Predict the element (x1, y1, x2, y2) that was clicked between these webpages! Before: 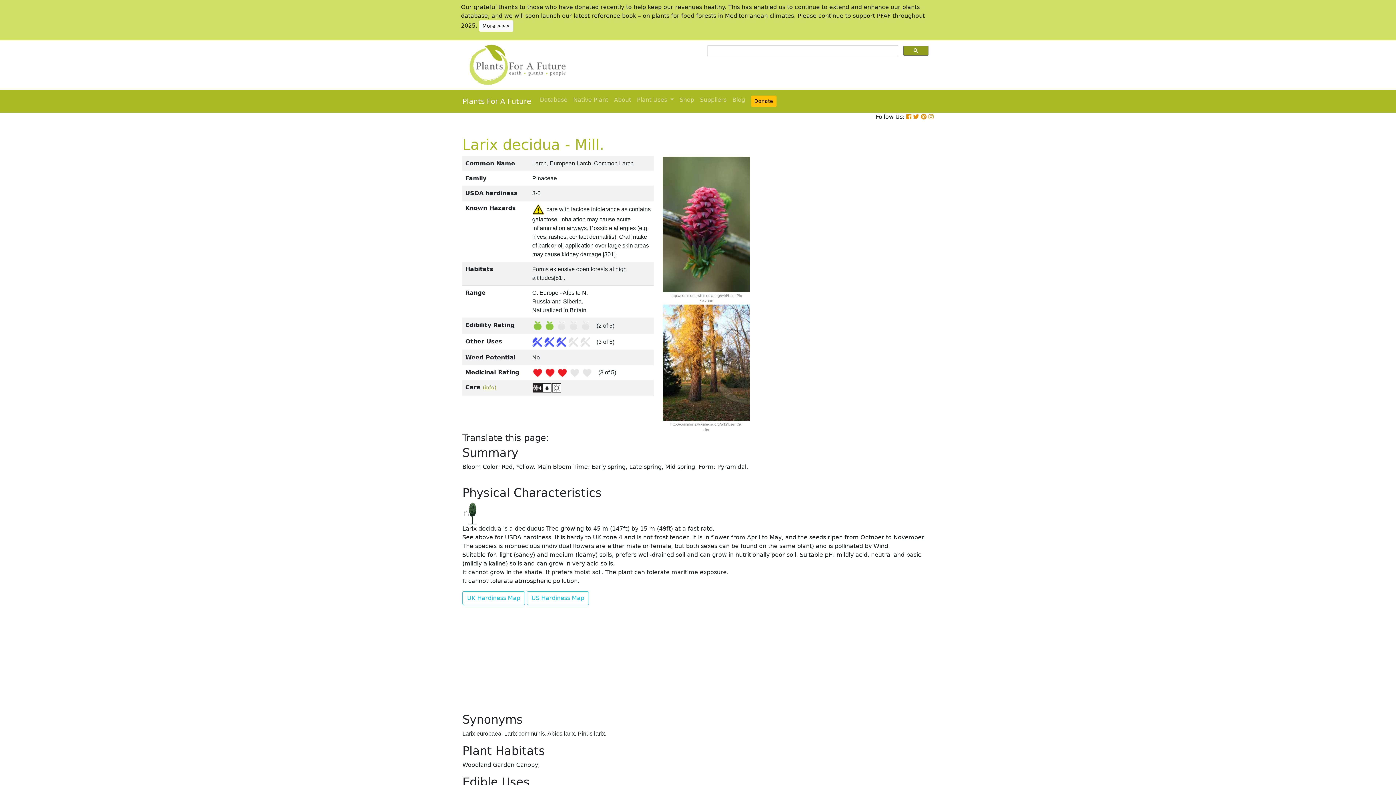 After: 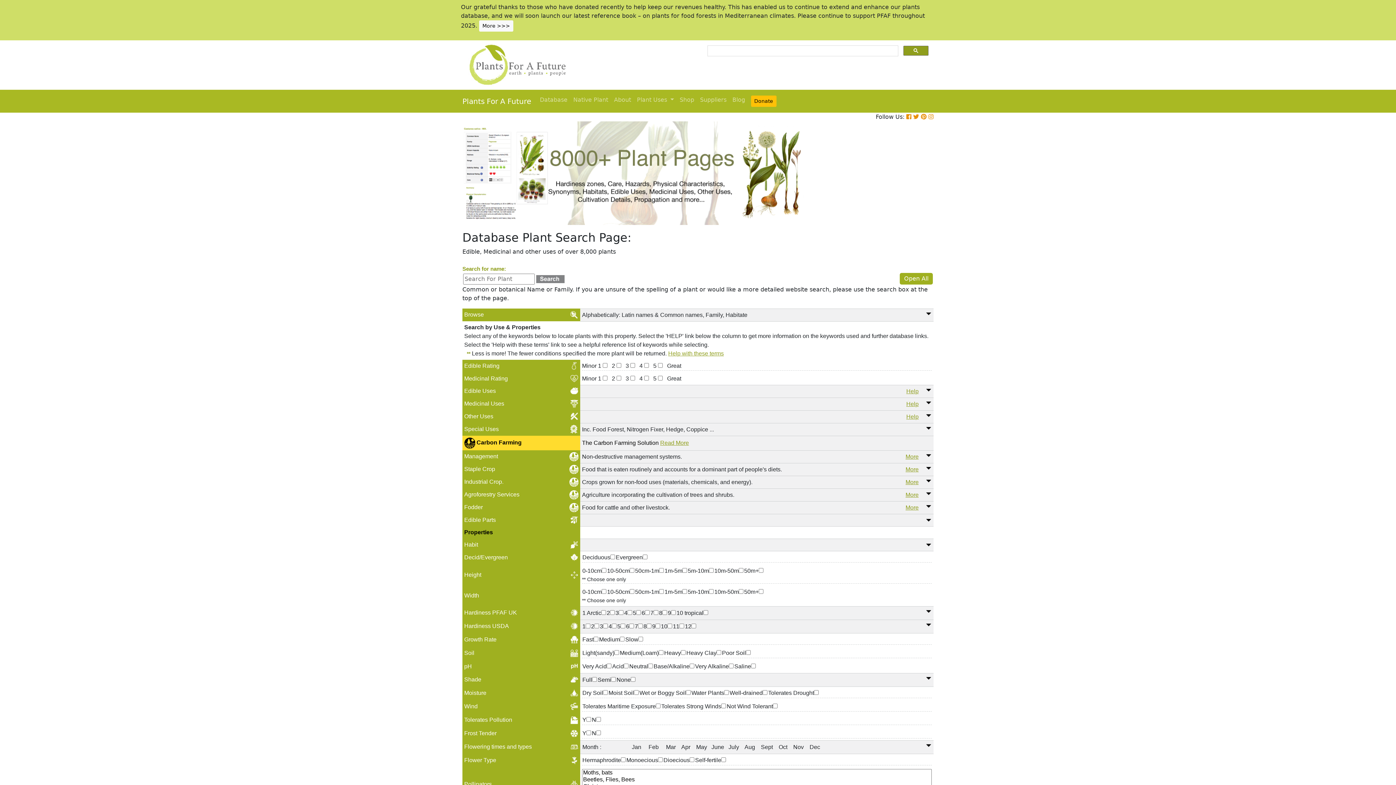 Action: bbox: (462, 61, 567, 68)